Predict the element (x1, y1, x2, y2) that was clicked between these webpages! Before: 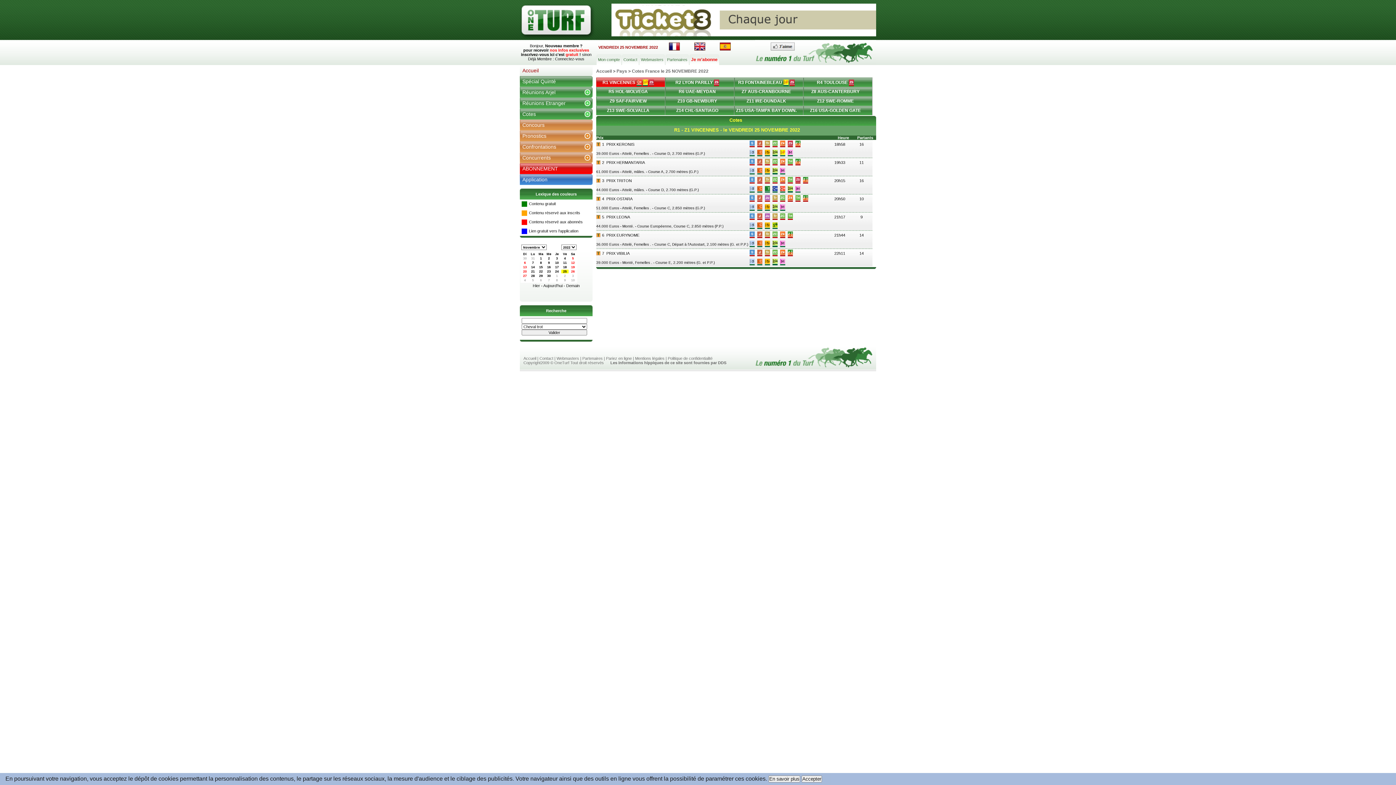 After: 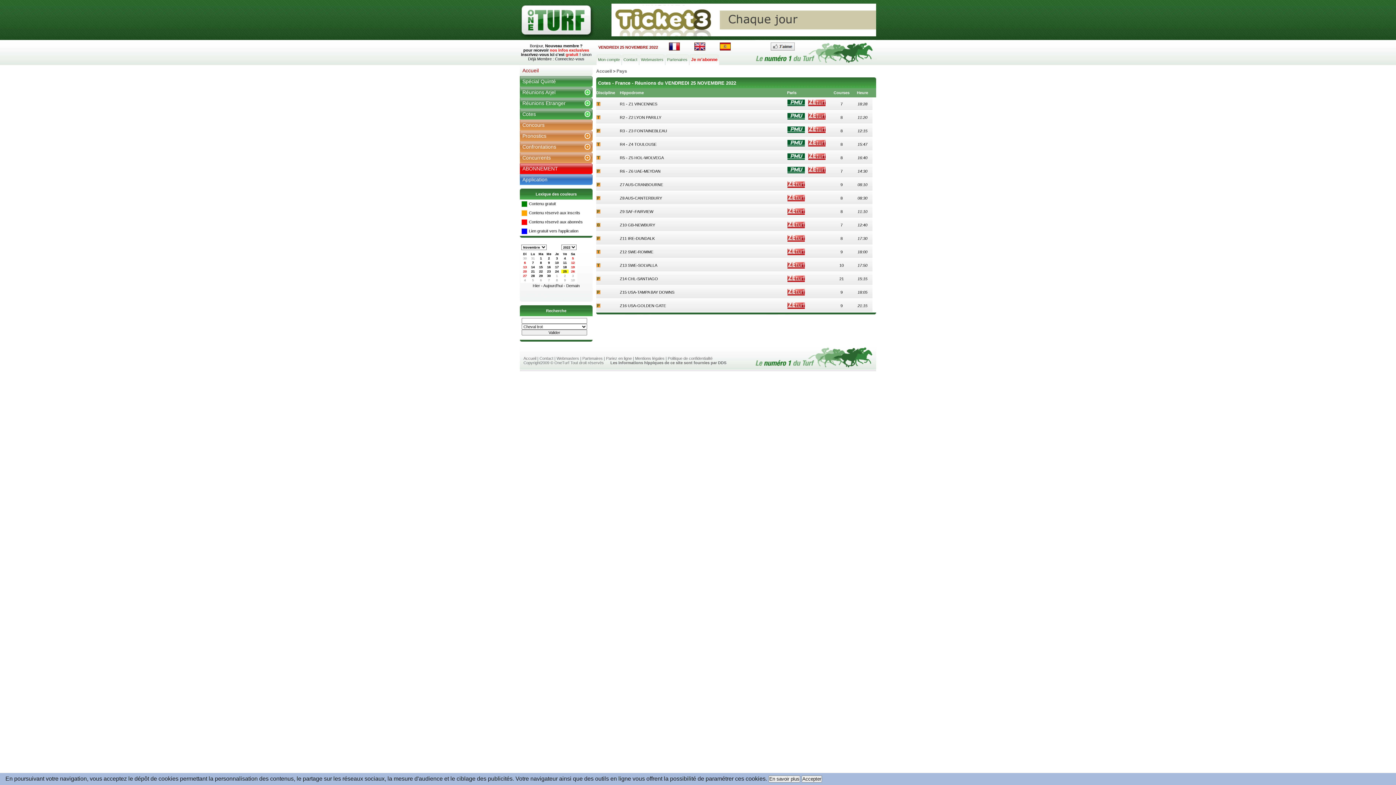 Action: label: Cotes France le 25 NOVEMBRE 2022 bbox: (632, 68, 708, 73)